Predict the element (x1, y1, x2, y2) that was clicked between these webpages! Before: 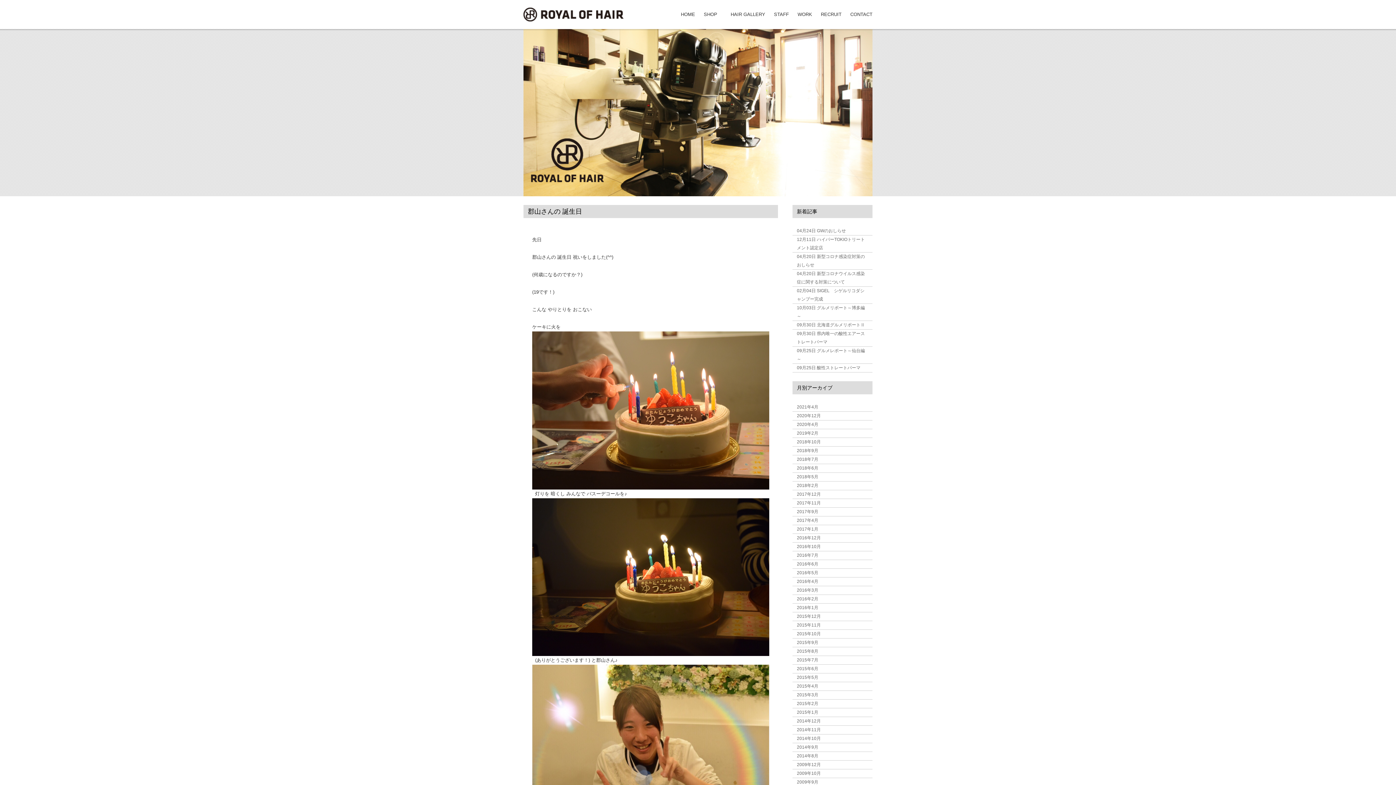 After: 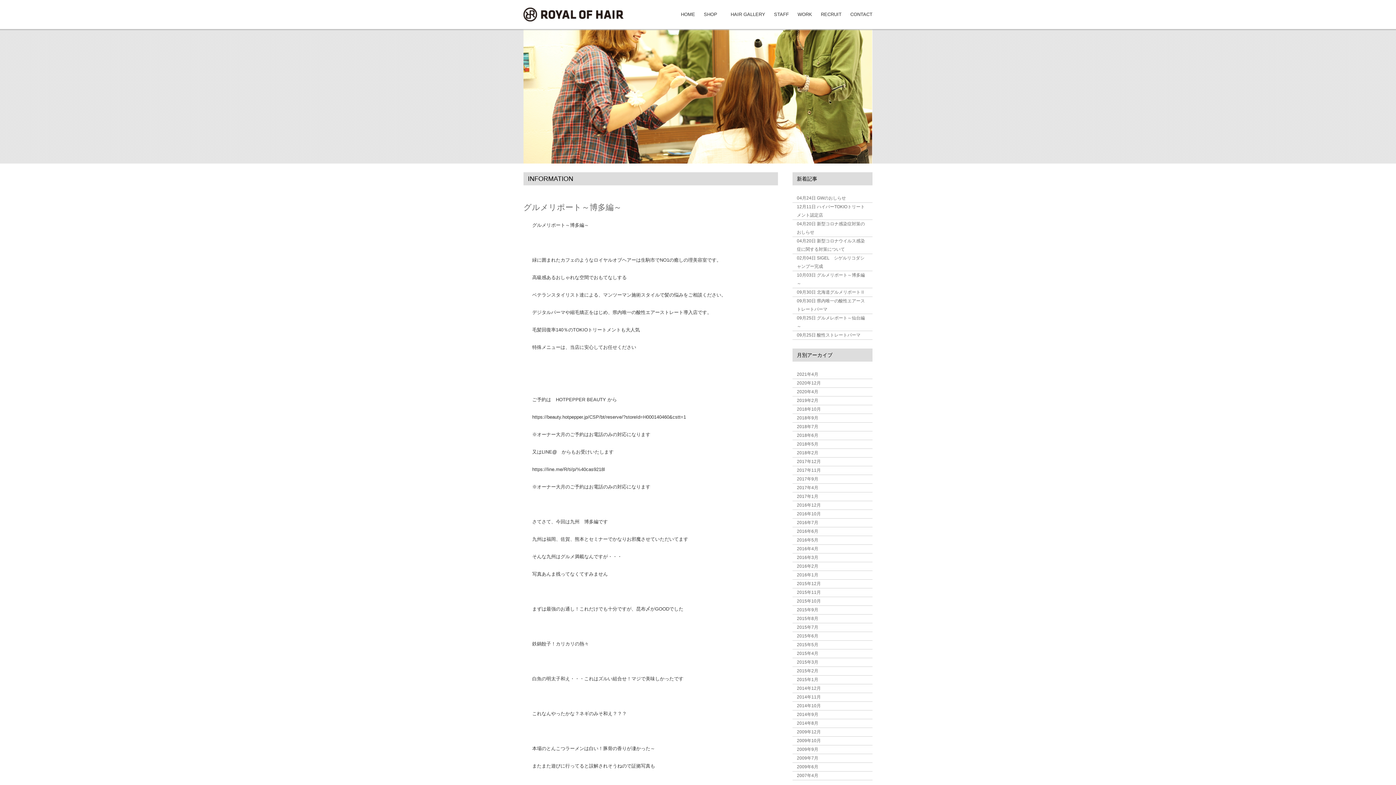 Action: bbox: (797, 439, 821, 444) label: 2018年10月